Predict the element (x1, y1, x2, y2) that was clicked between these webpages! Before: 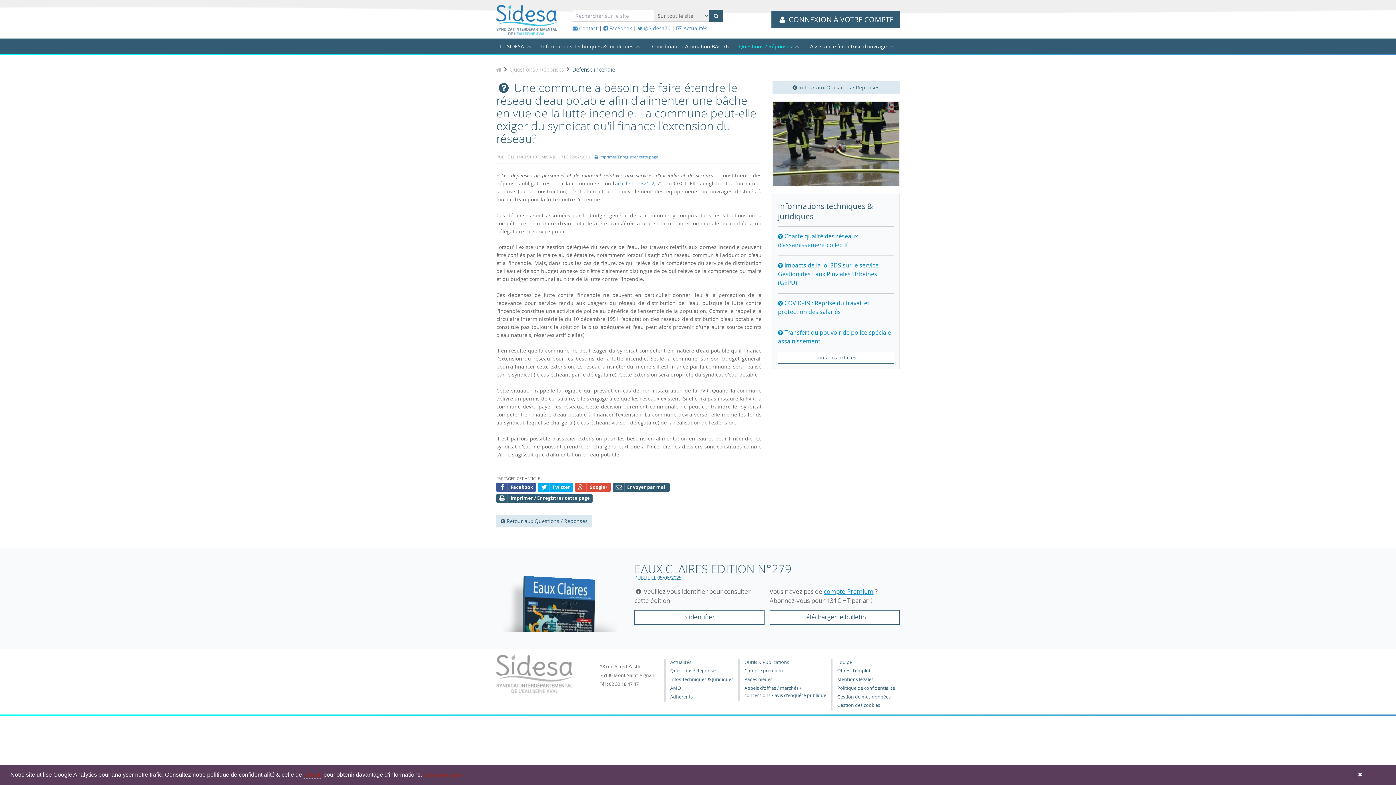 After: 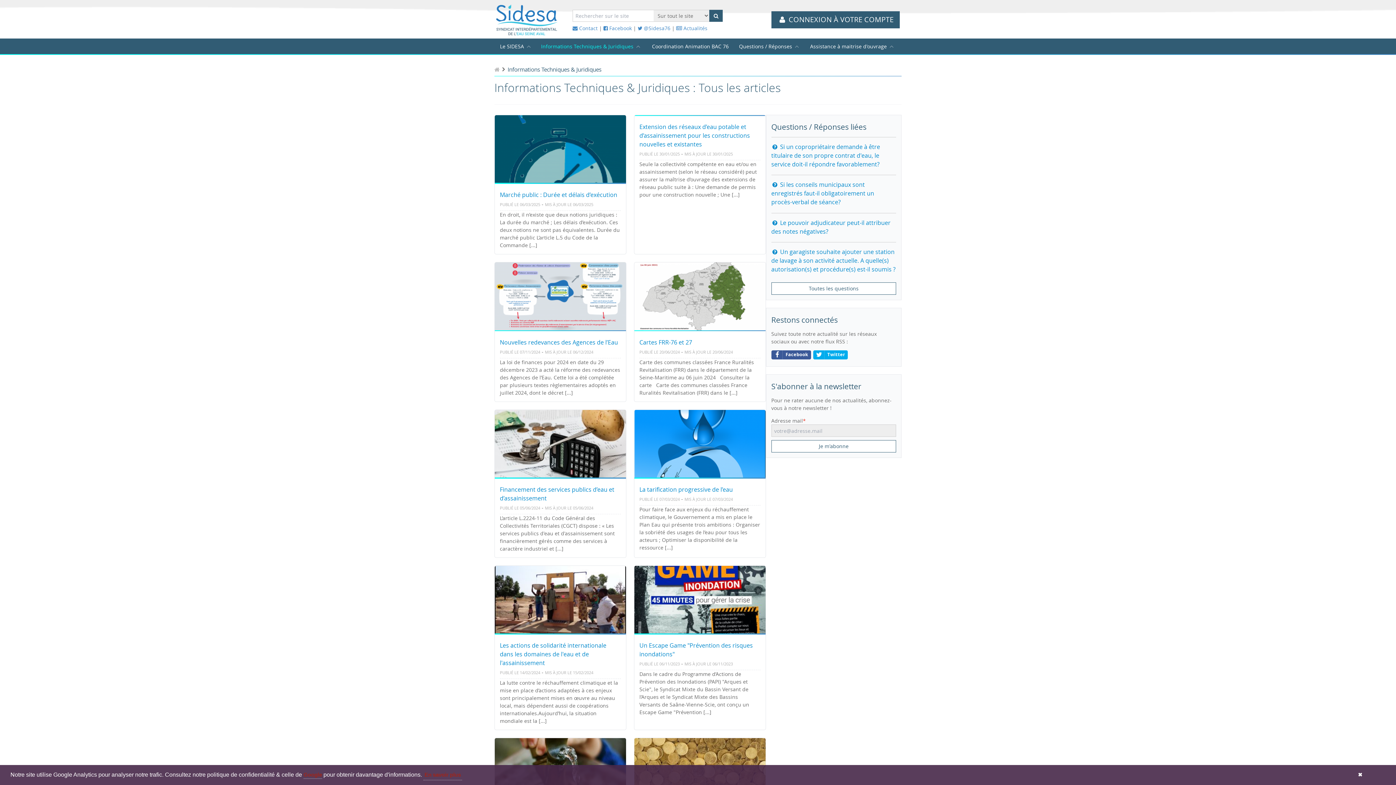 Action: label: Infos Techniques & Juridiques bbox: (670, 676, 733, 682)